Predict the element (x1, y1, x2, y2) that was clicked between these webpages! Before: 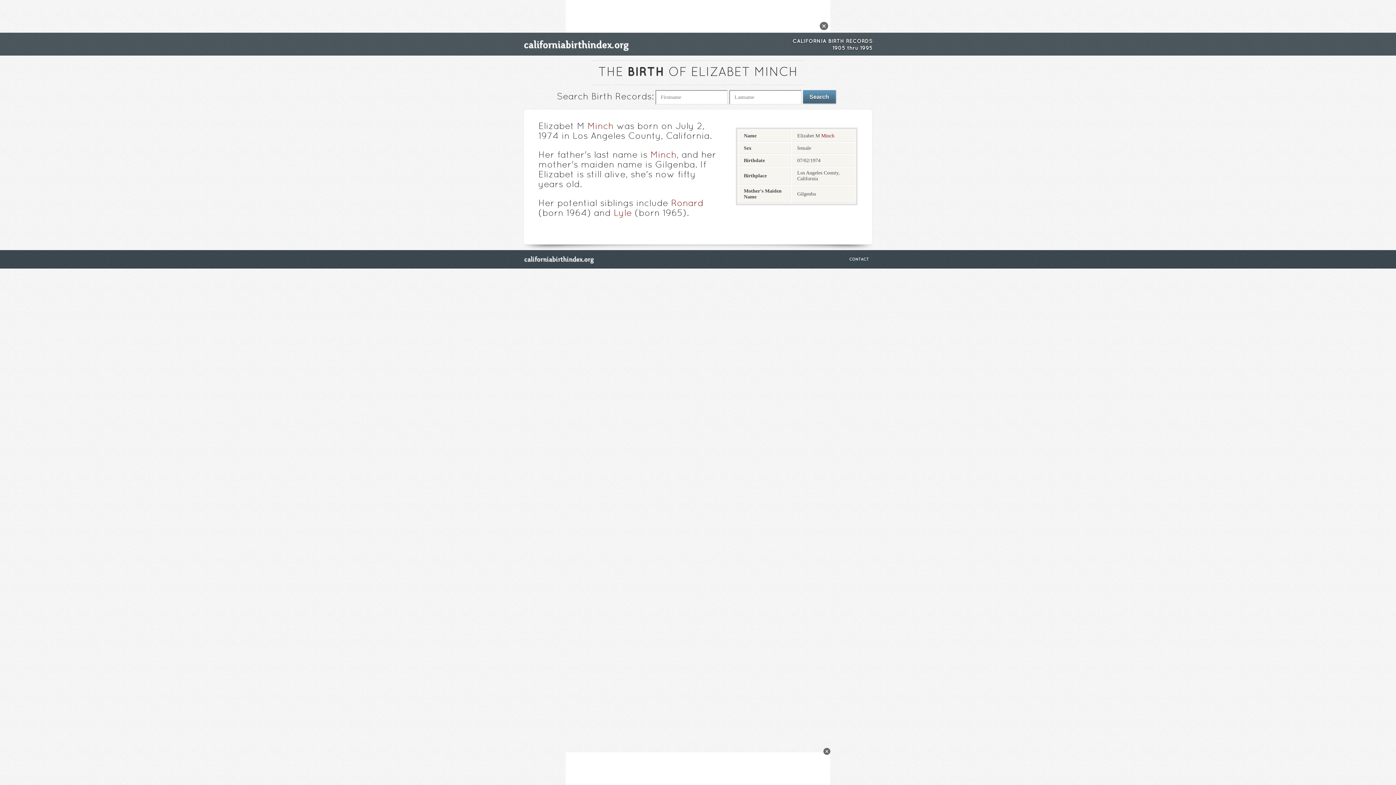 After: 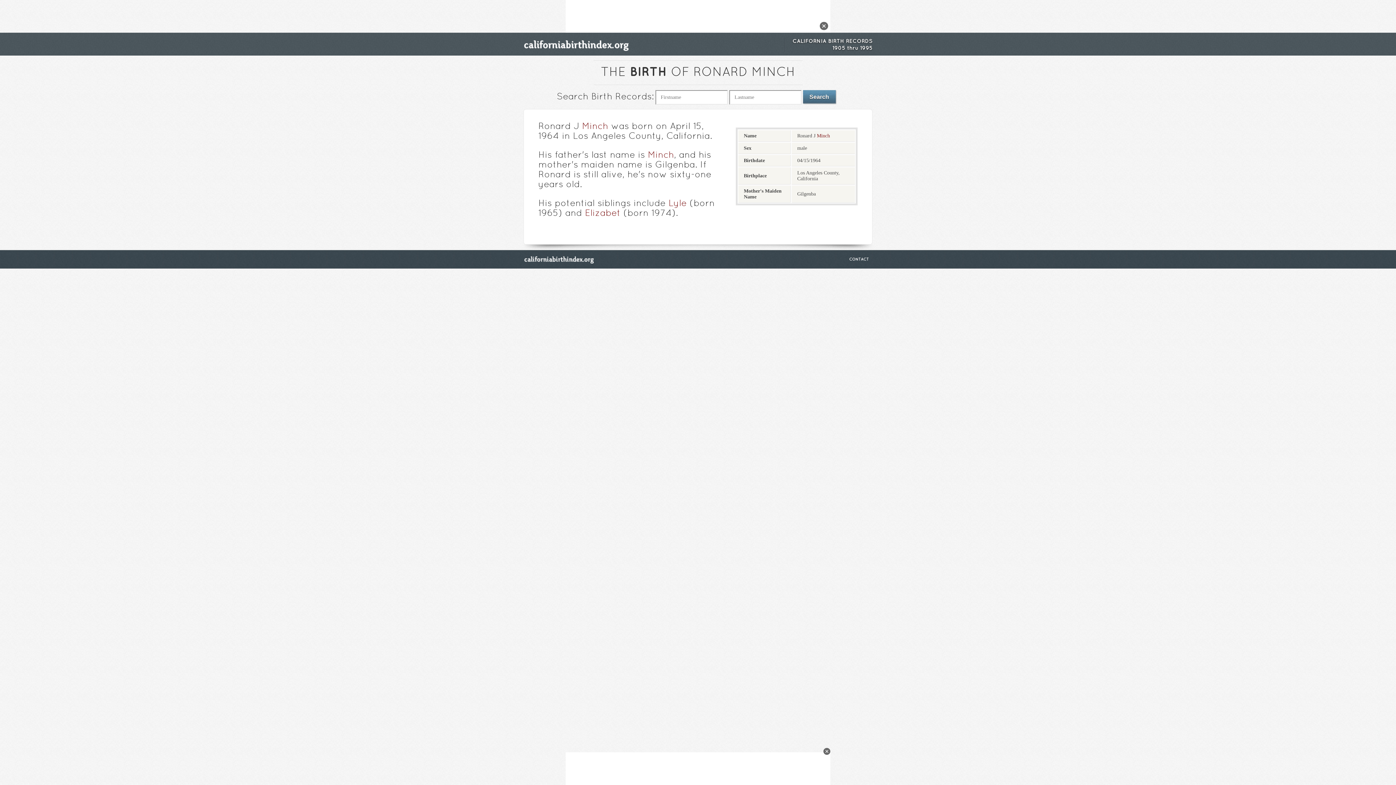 Action: bbox: (671, 199, 703, 207) label: Ronard